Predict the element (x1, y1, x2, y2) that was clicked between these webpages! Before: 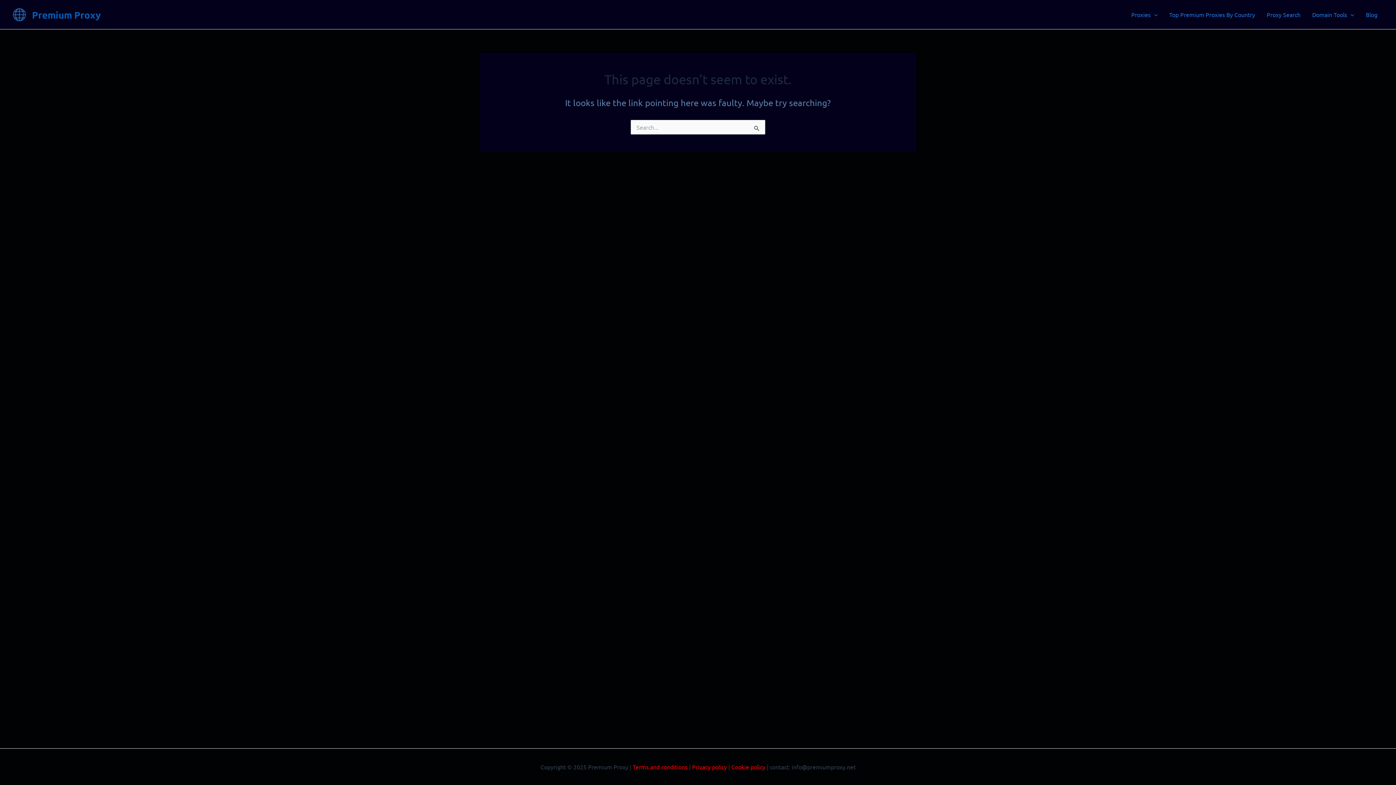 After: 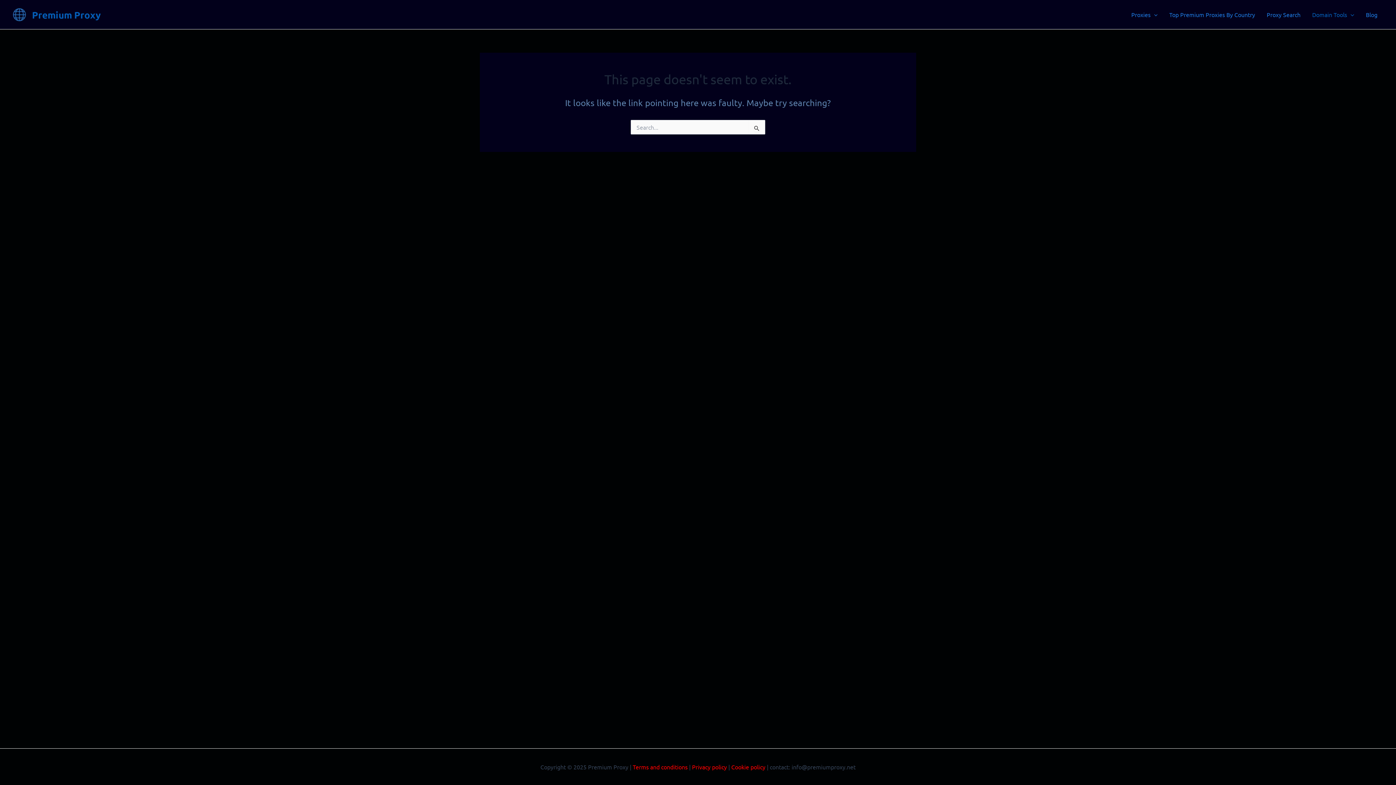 Action: label: Domain Tools bbox: (1306, 0, 1360, 29)